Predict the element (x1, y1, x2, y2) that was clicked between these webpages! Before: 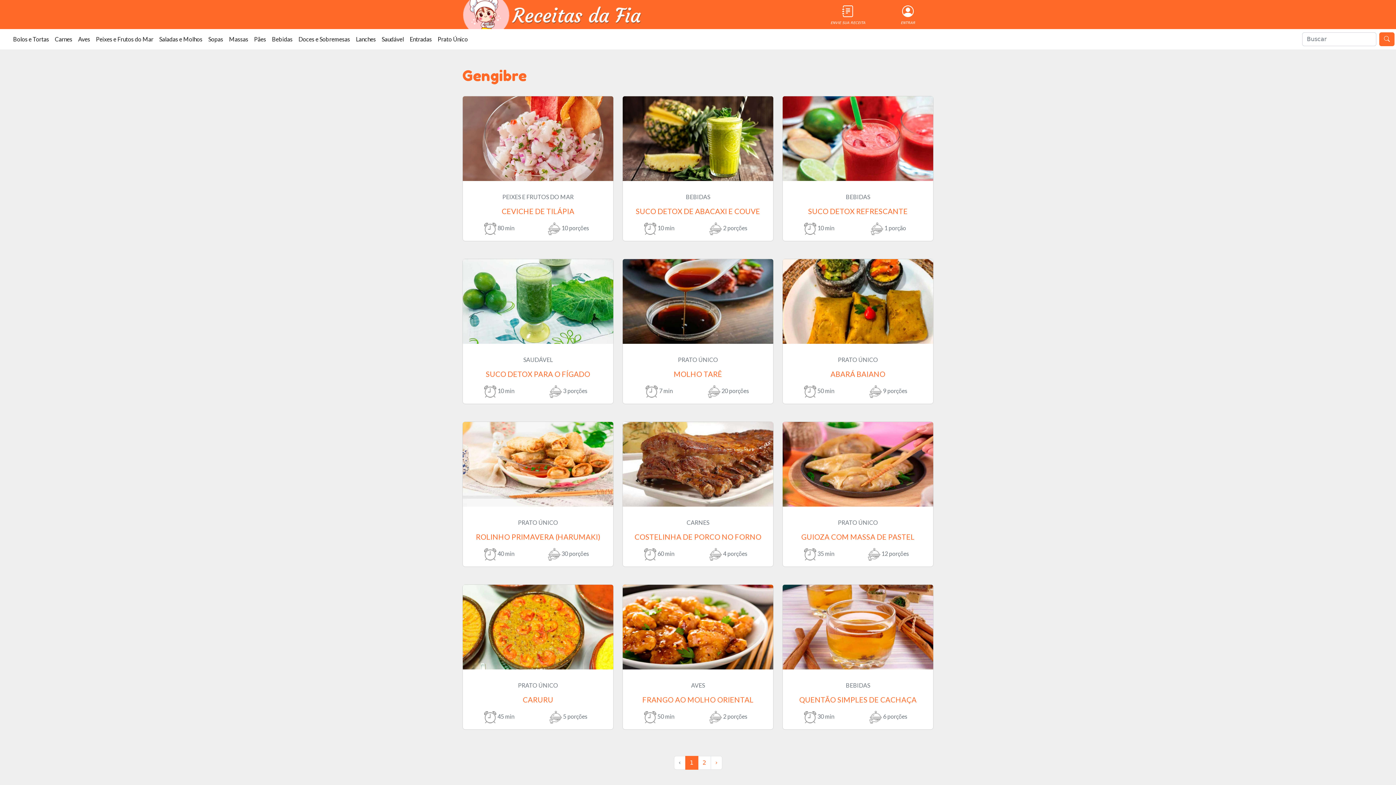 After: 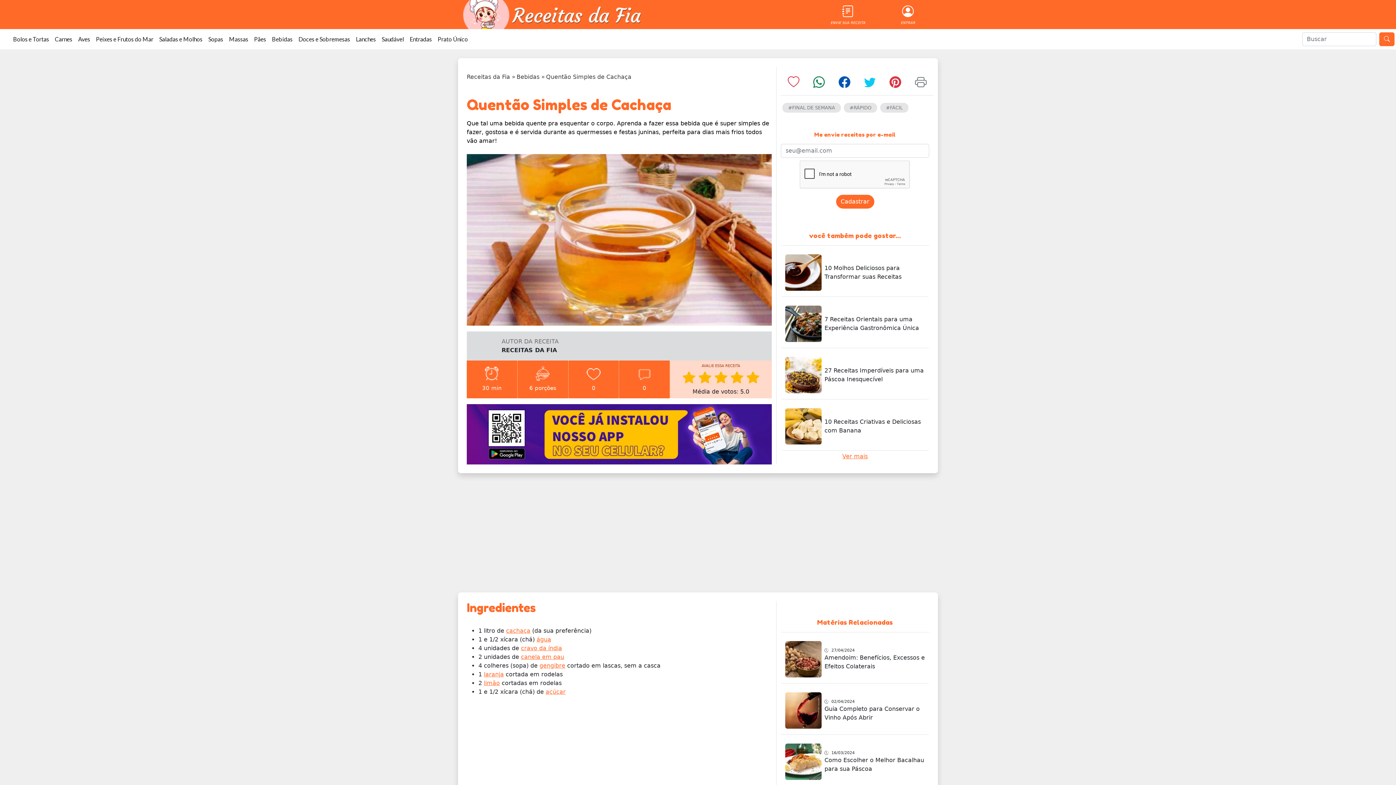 Action: bbox: (782, 585, 933, 675)